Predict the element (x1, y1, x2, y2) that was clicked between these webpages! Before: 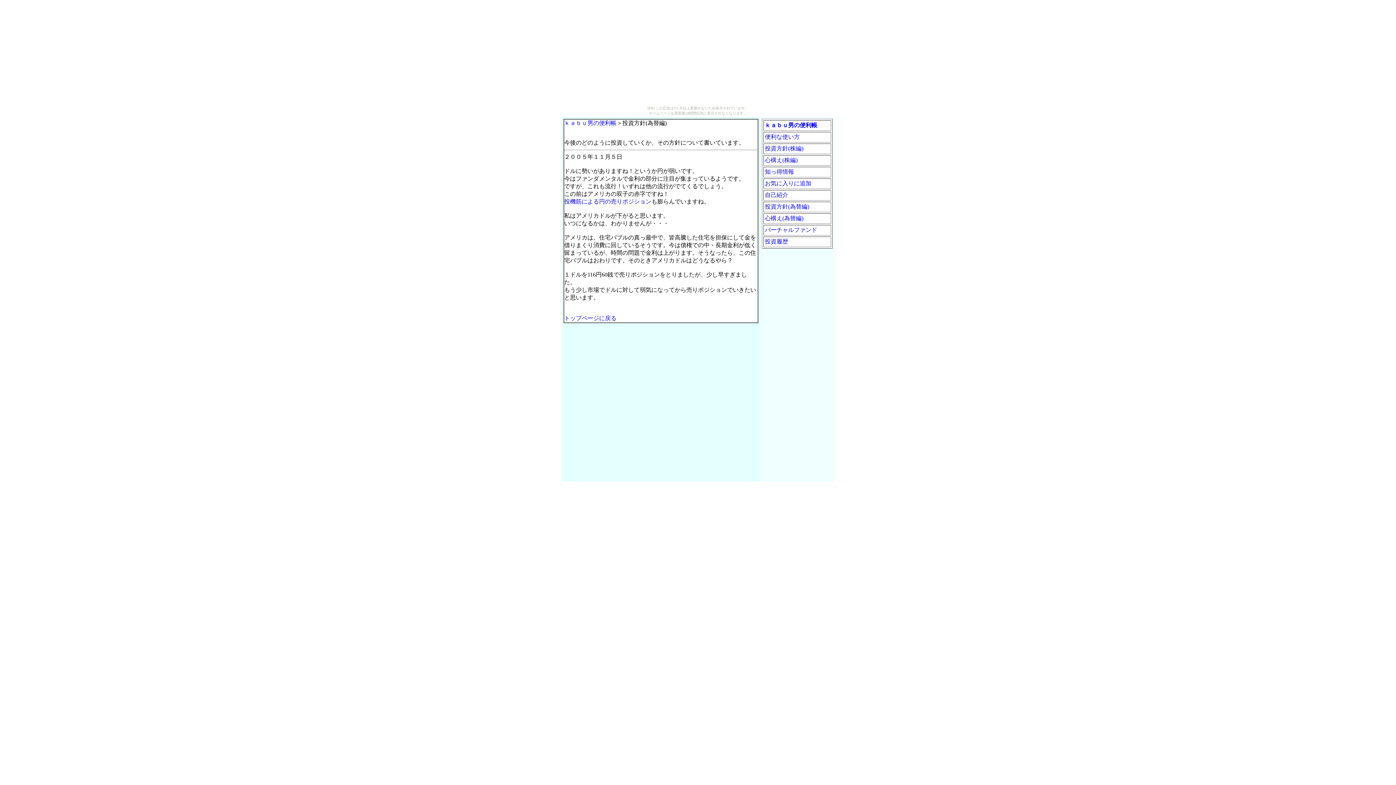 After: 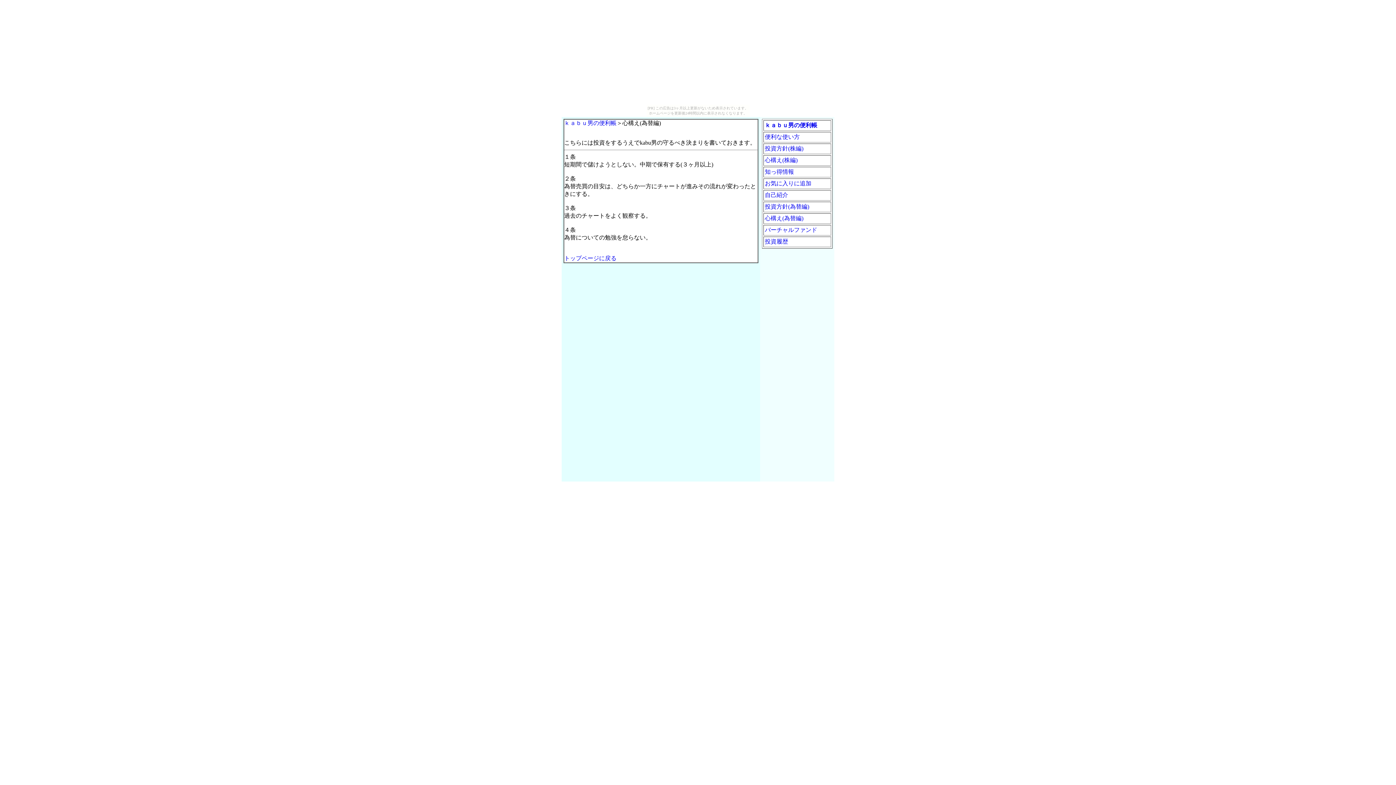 Action: label: 心構え(為替編) bbox: (765, 215, 803, 221)